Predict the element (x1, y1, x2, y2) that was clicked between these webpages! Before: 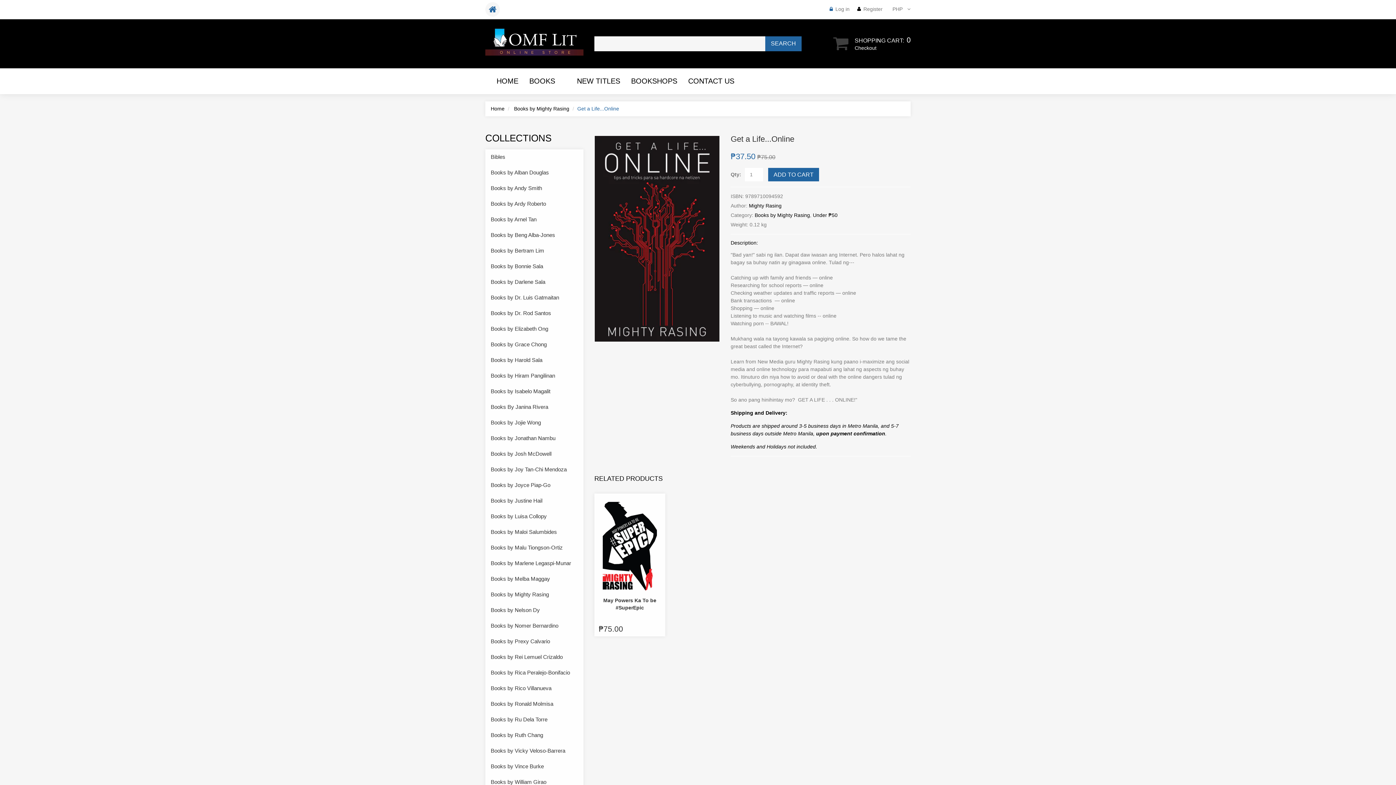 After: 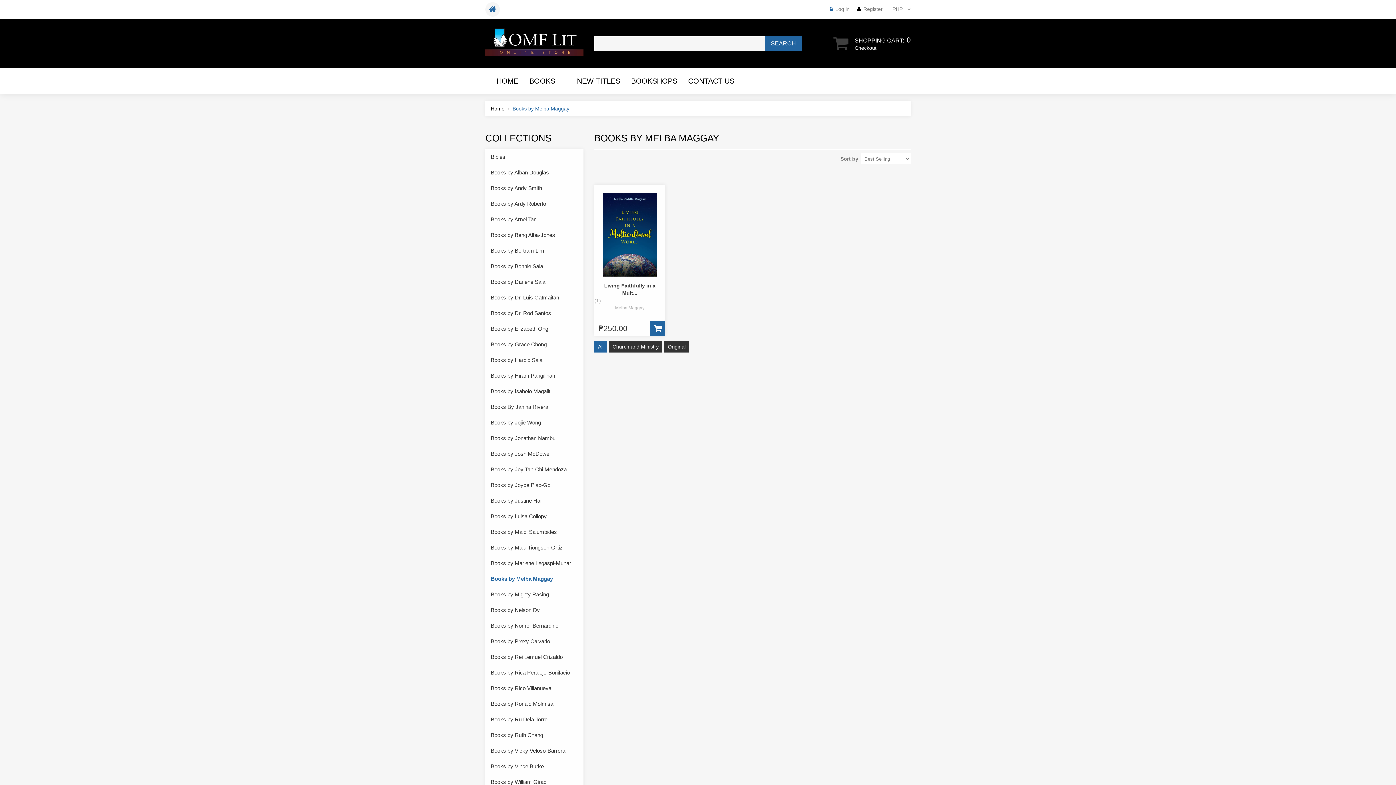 Action: bbox: (485, 571, 583, 586) label: Books by Melba Maggay